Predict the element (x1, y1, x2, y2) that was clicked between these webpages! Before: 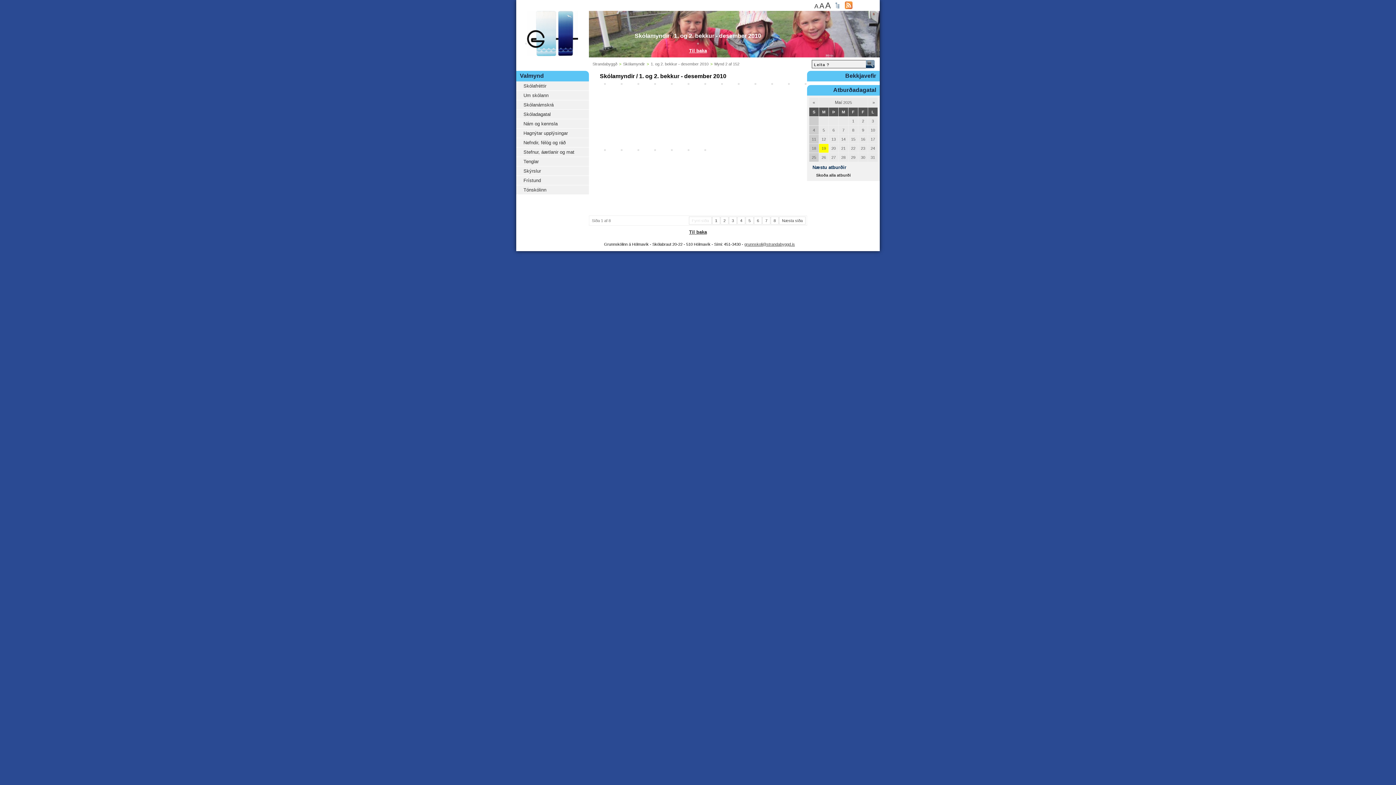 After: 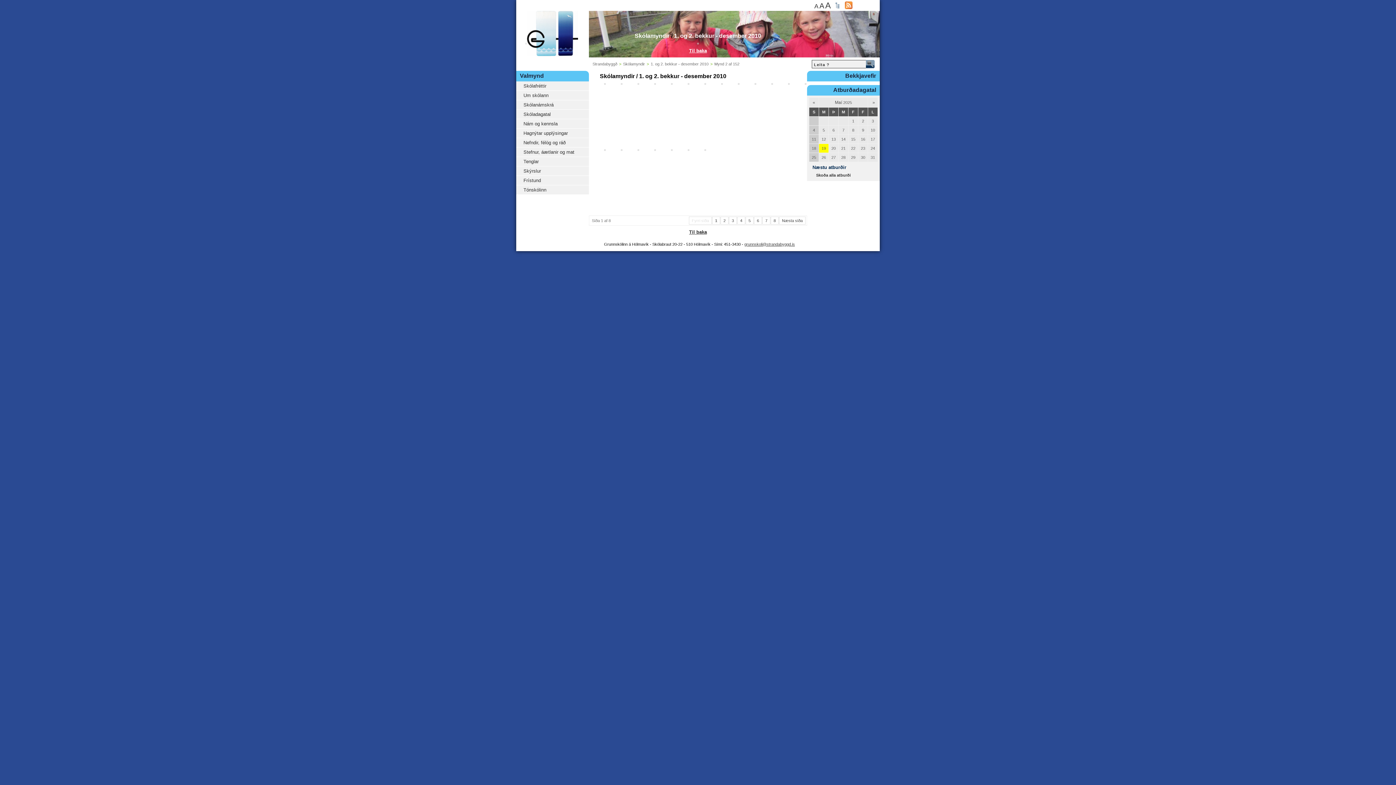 Action: bbox: (812, 100, 815, 105) label: «